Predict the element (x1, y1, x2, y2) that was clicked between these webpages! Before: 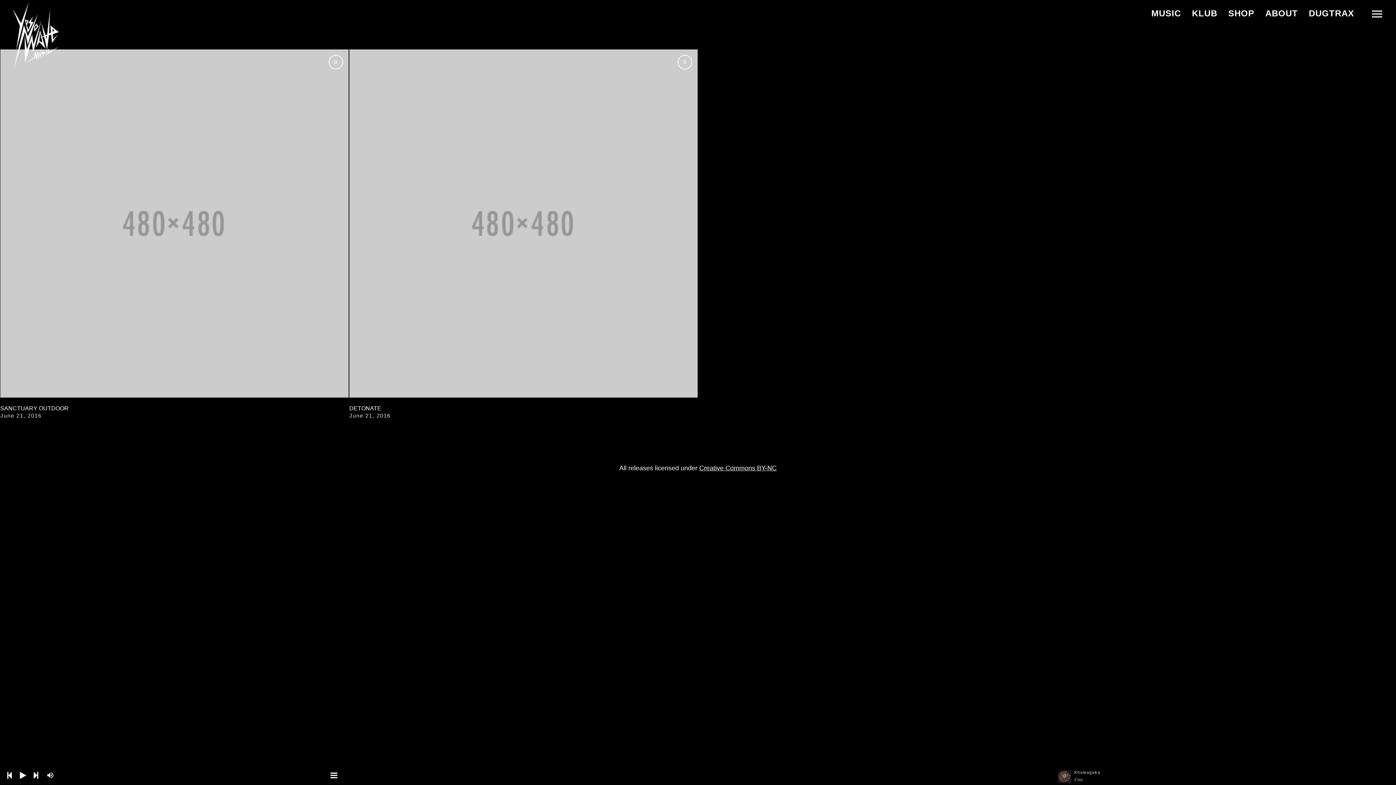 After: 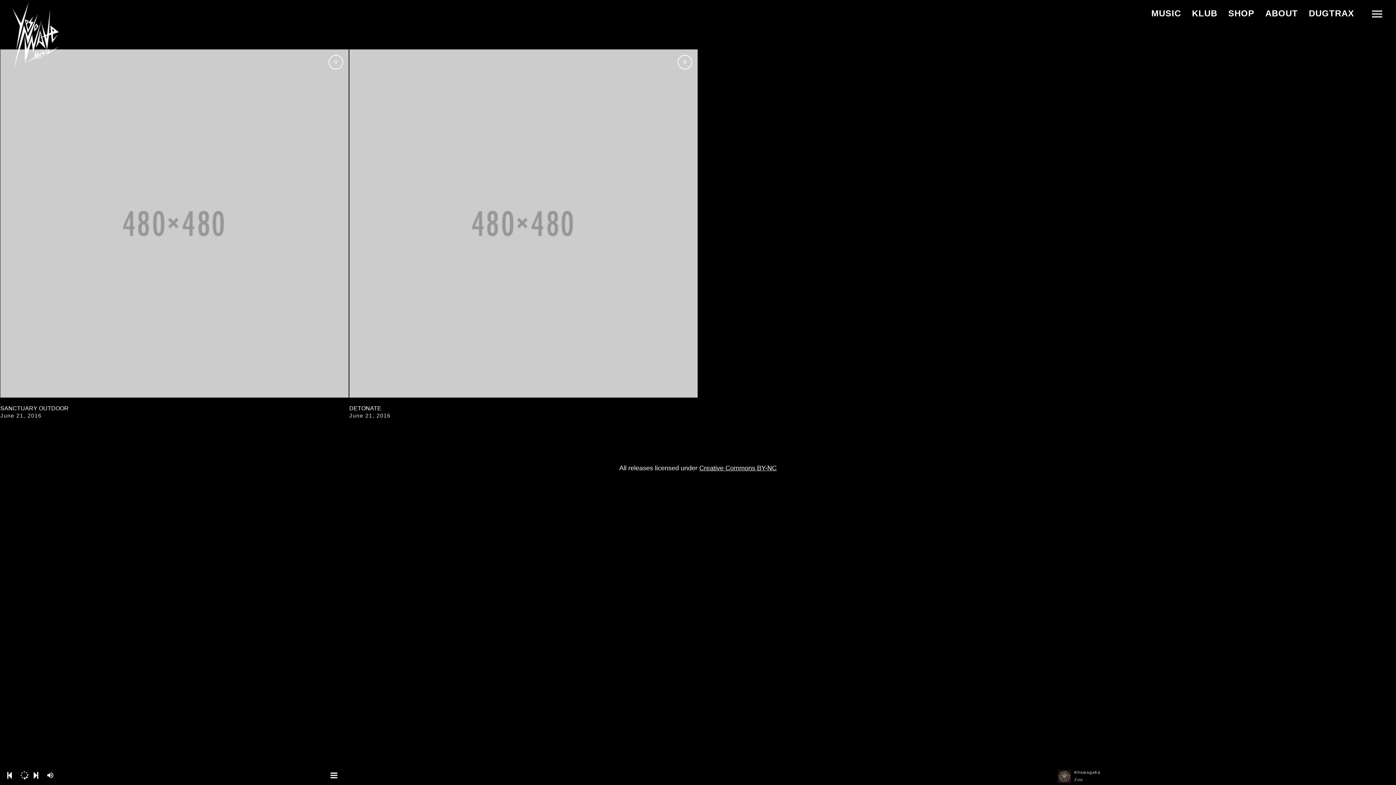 Action: bbox: (19, 771, 26, 781)